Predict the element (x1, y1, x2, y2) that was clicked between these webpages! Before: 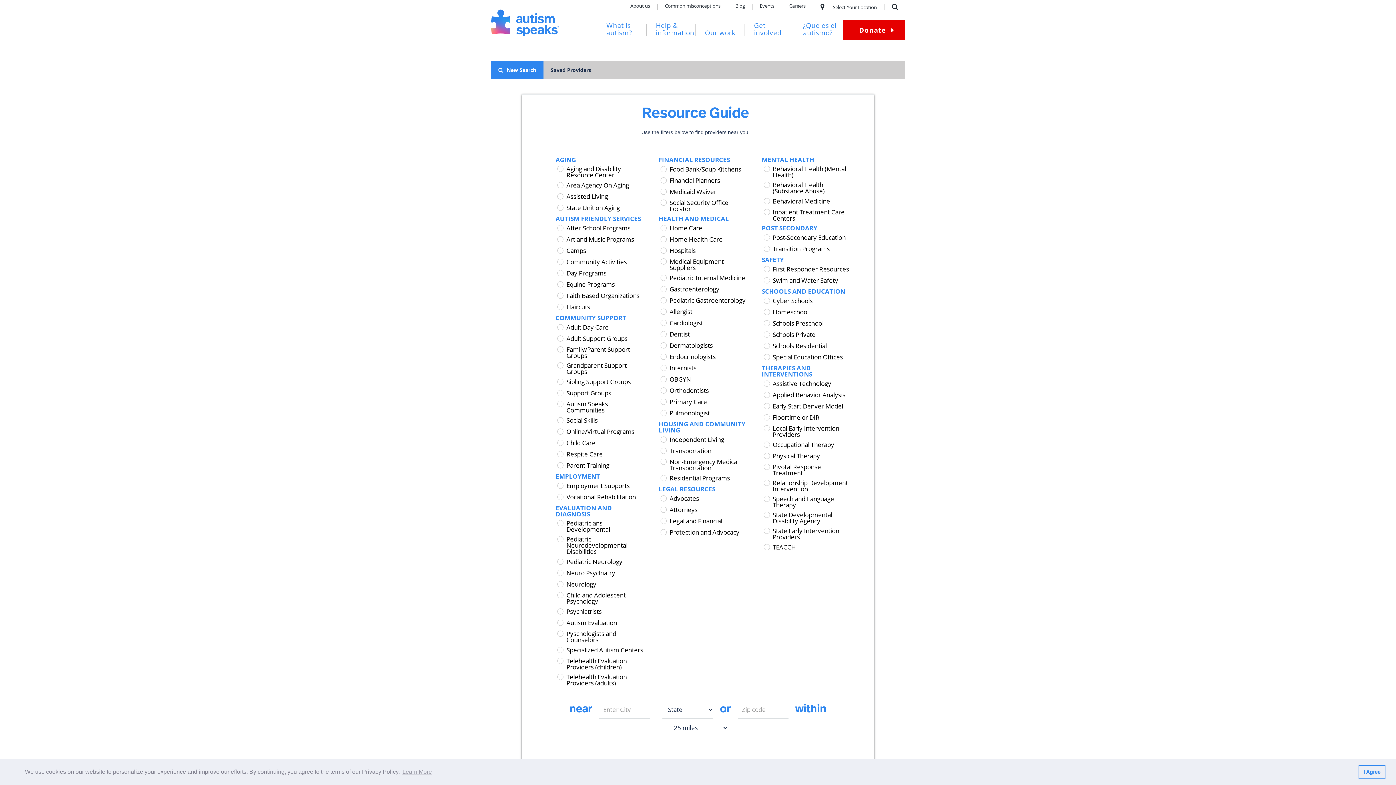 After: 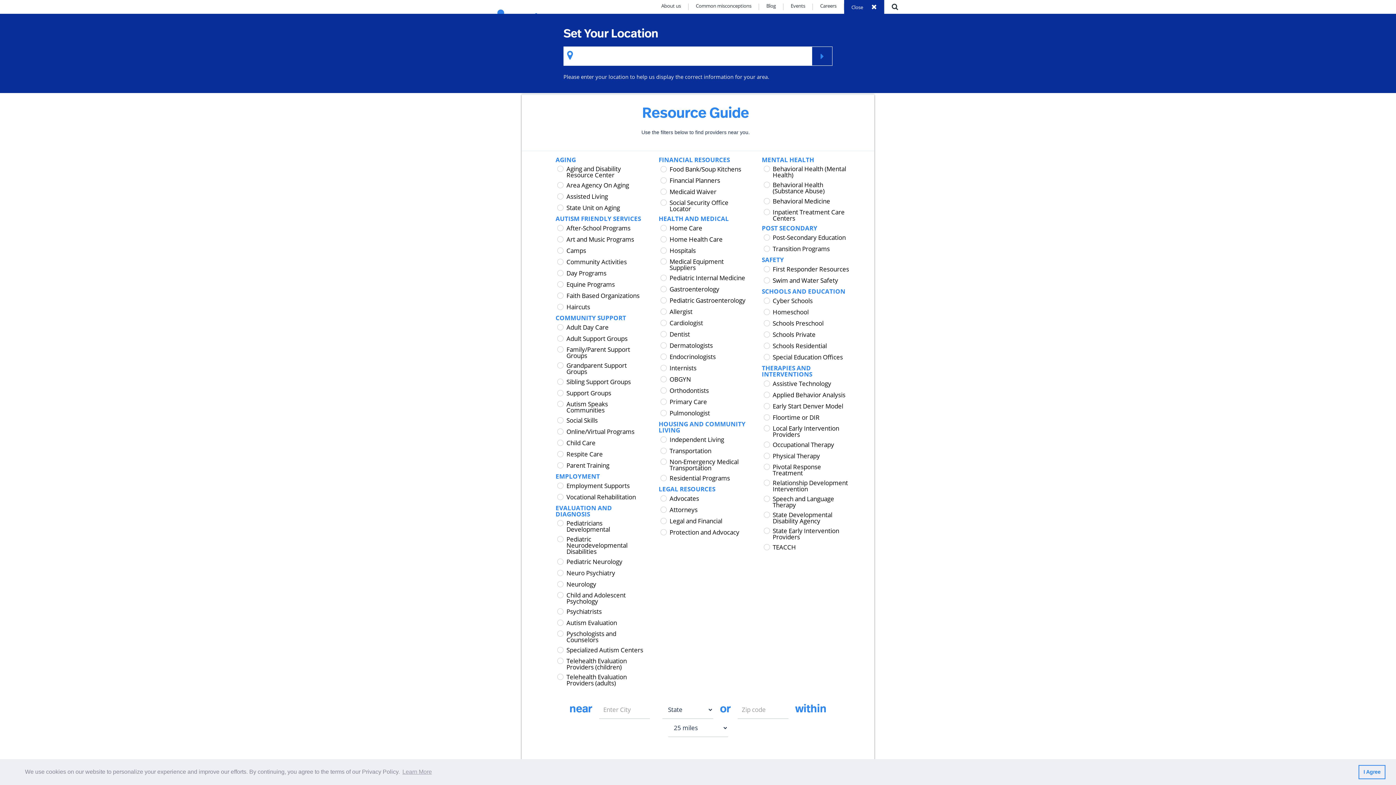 Action: bbox: (820, 3, 877, 10) label:  Select Your Location